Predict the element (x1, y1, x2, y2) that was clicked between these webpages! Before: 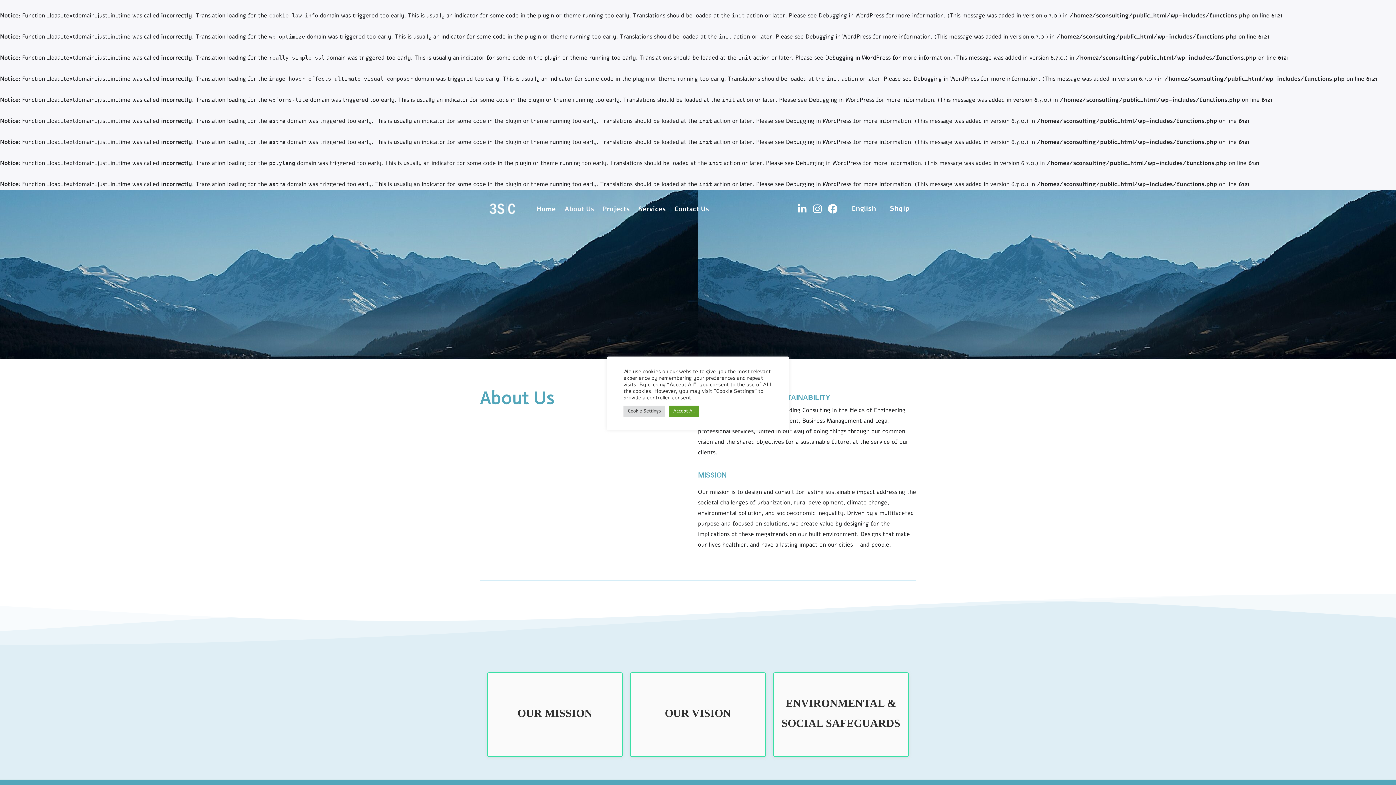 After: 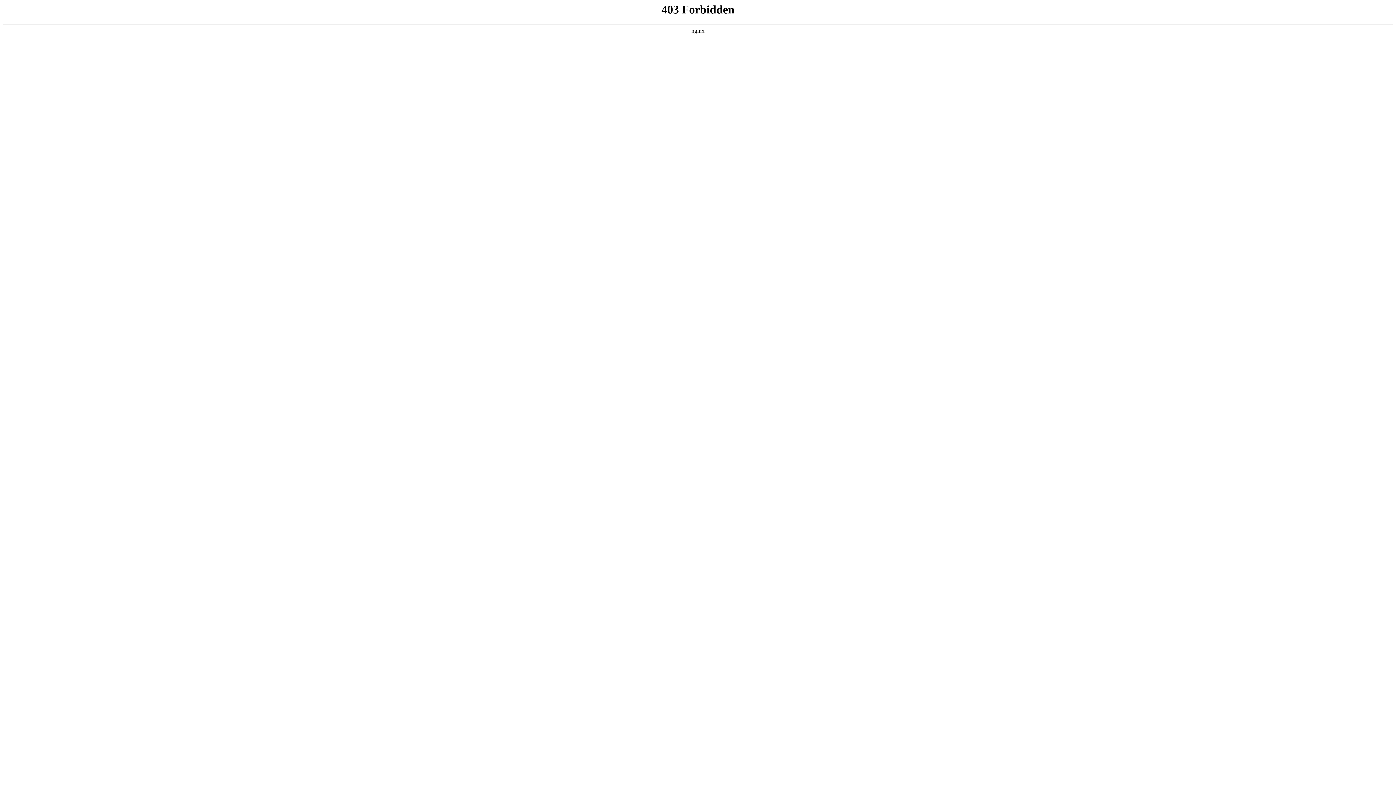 Action: bbox: (825, 53, 890, 61) label: Debugging in WordPress